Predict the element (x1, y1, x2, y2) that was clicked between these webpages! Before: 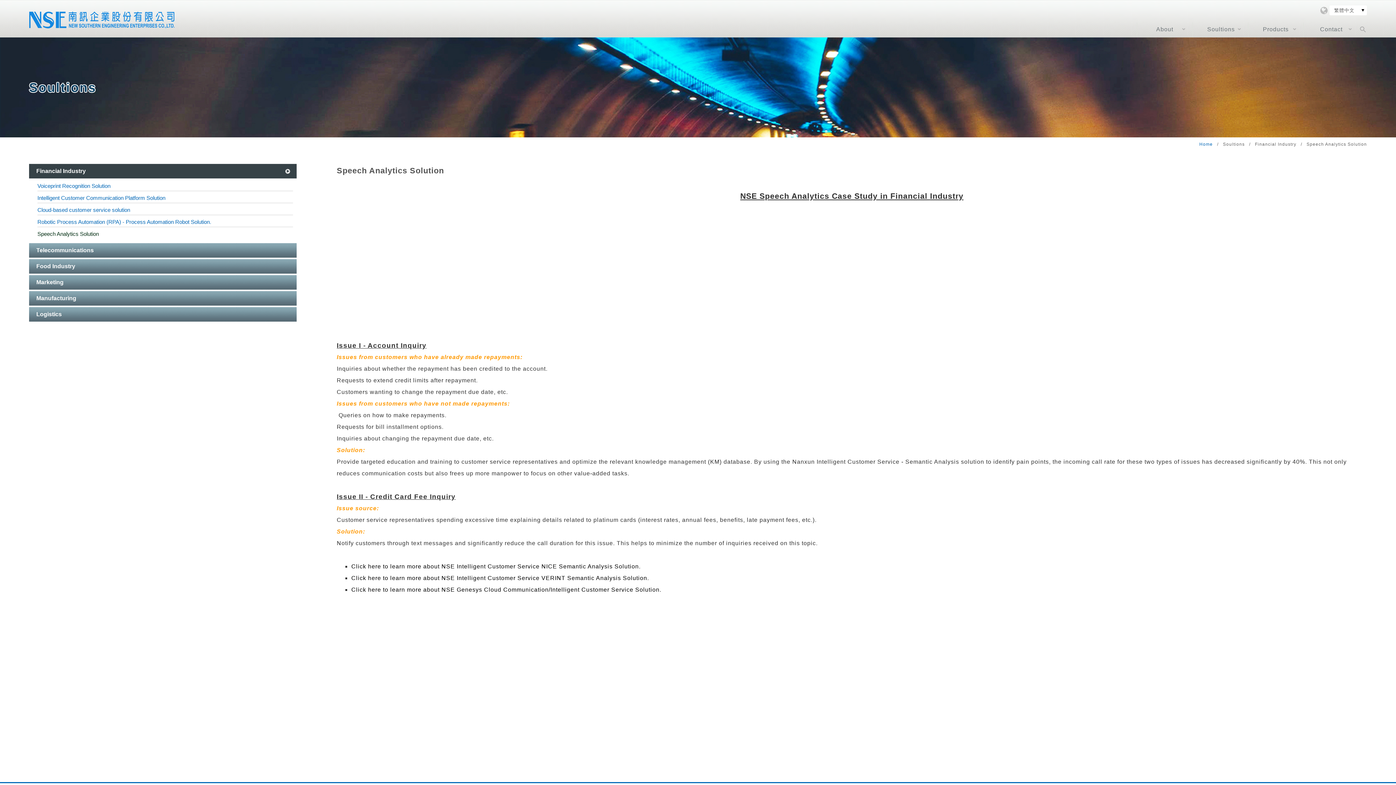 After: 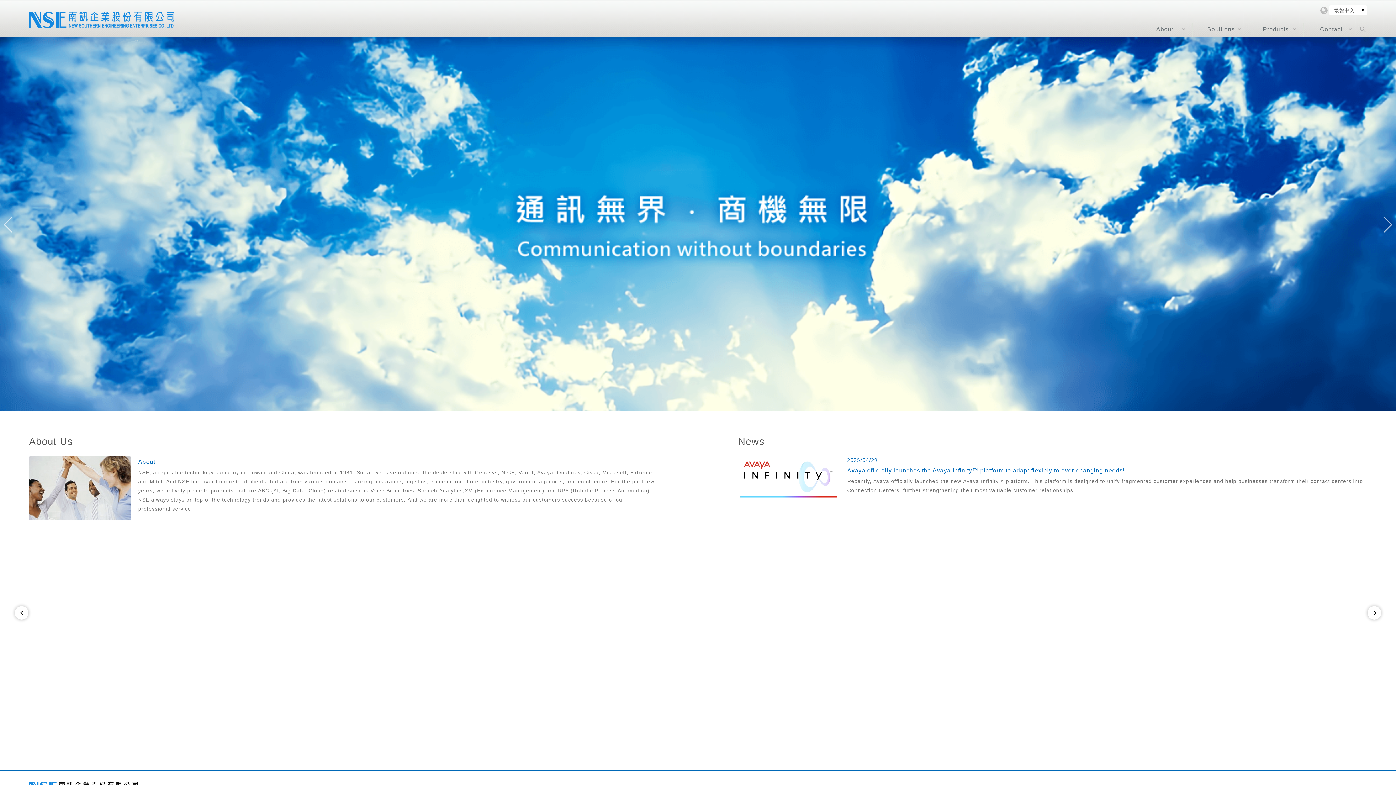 Action: bbox: (29, 11, 174, 28)